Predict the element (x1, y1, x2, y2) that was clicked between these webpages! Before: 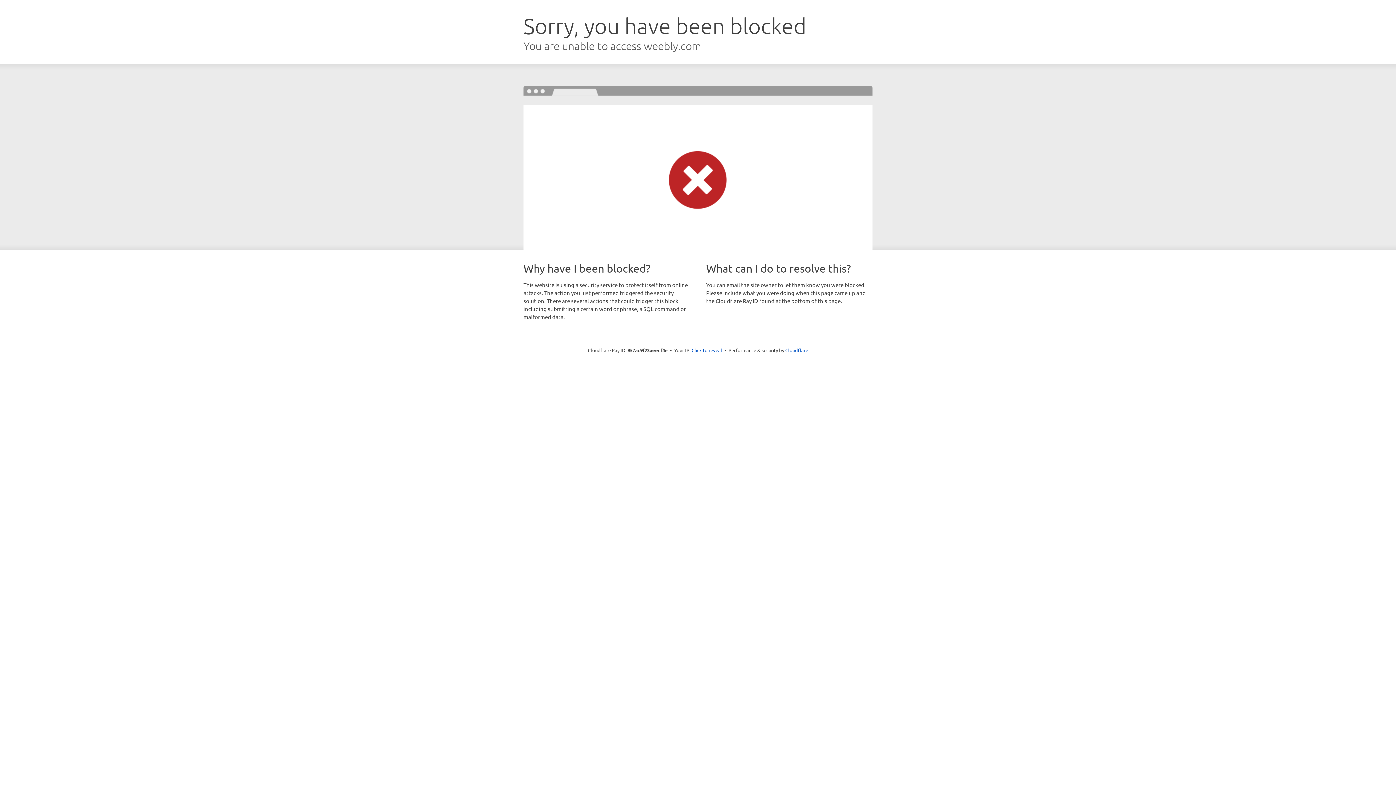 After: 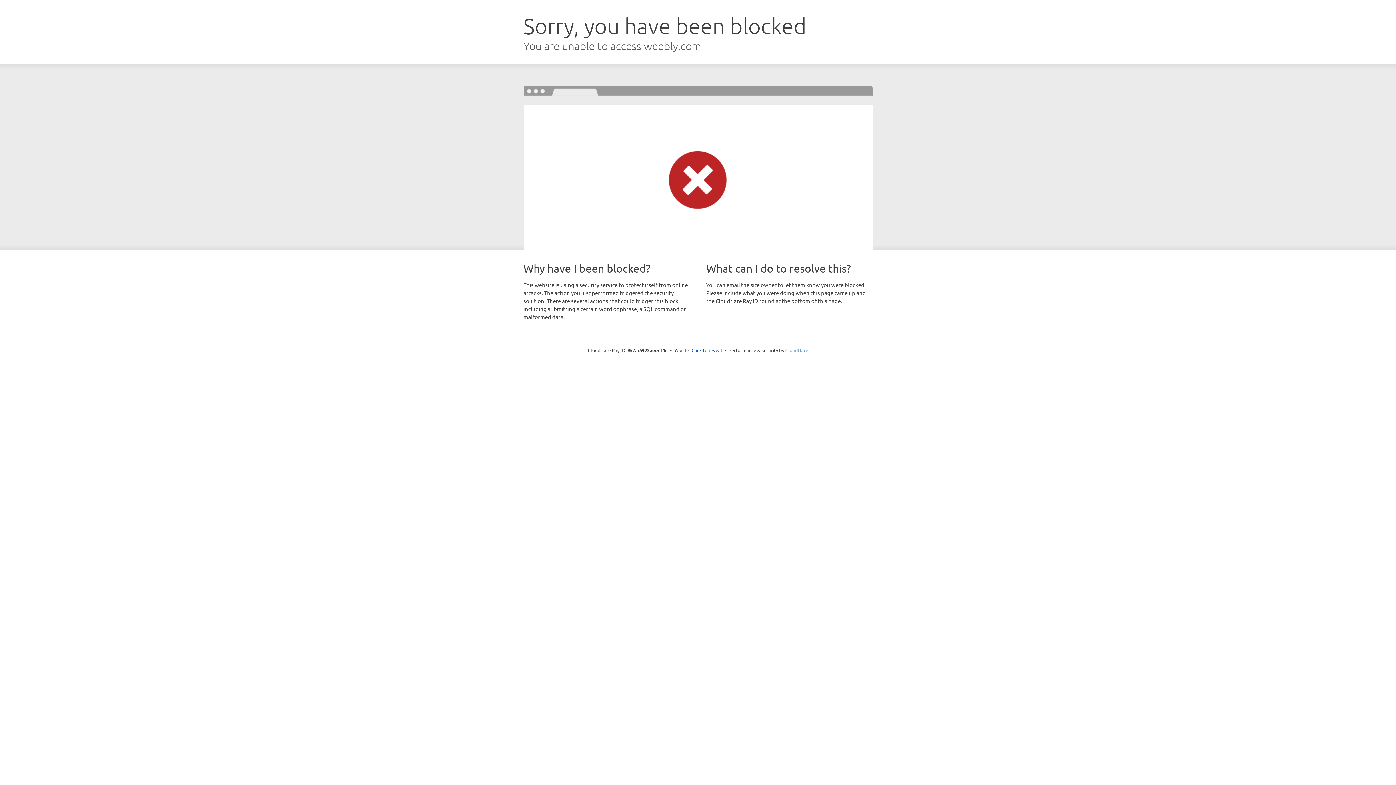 Action: bbox: (785, 347, 808, 353) label: Cloudflare